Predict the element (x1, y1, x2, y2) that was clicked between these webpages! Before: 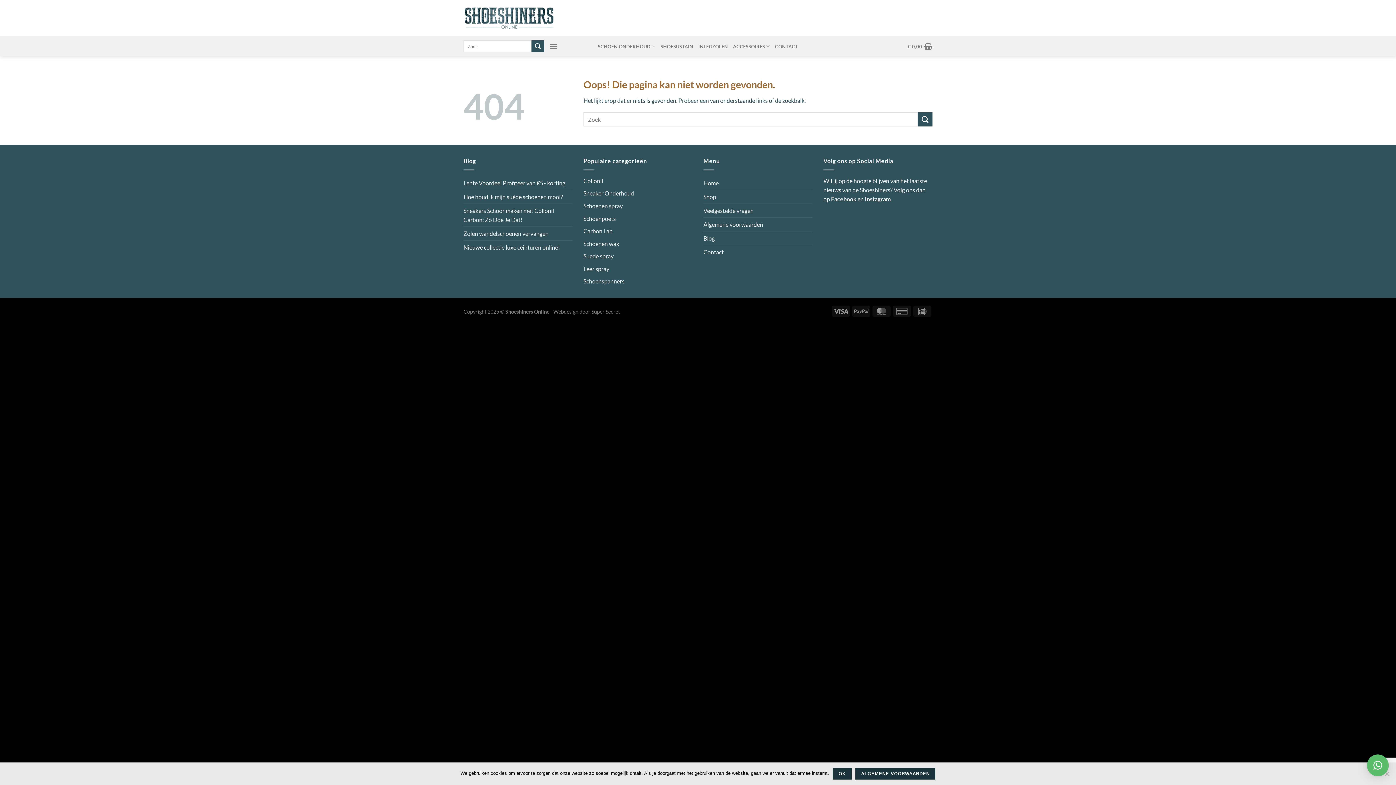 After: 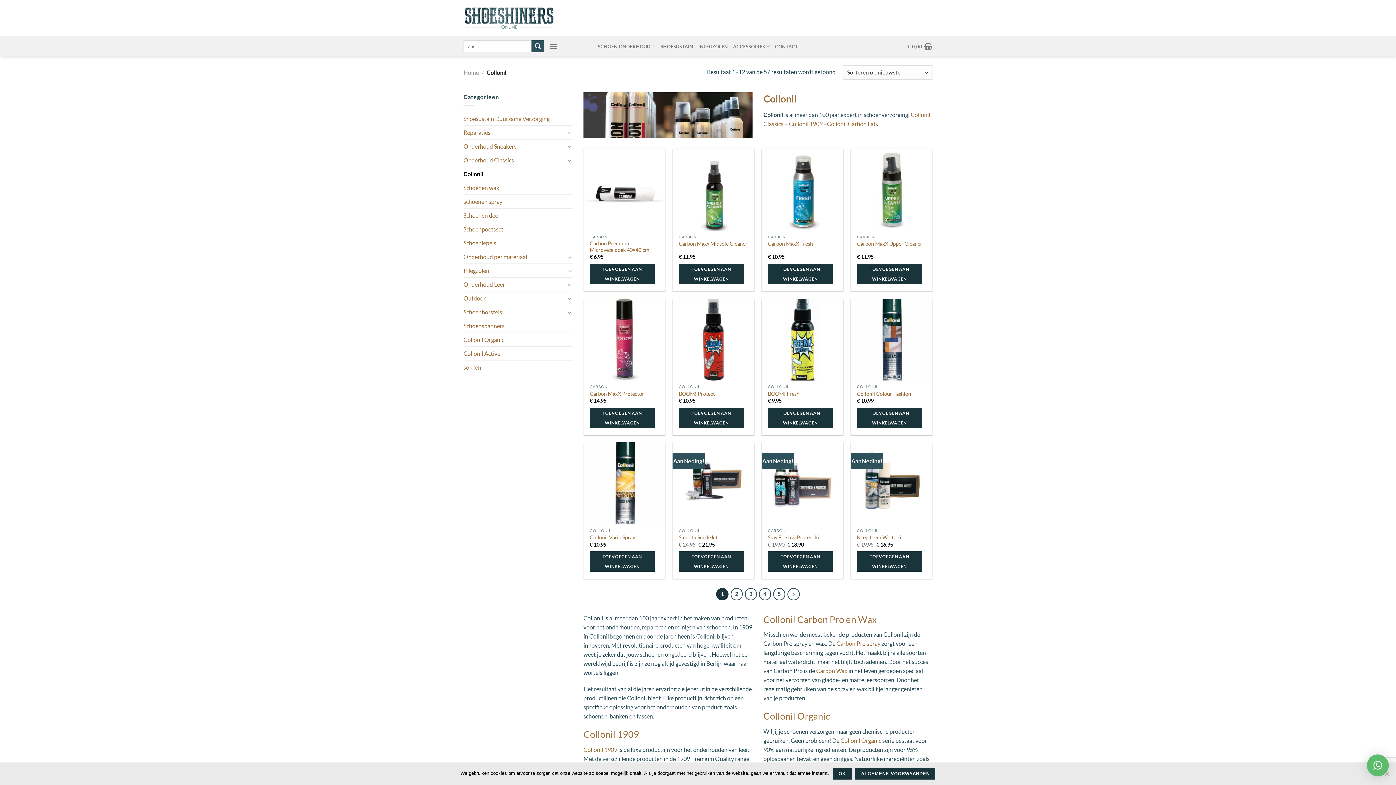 Action: bbox: (583, 177, 603, 184) label: Collonil